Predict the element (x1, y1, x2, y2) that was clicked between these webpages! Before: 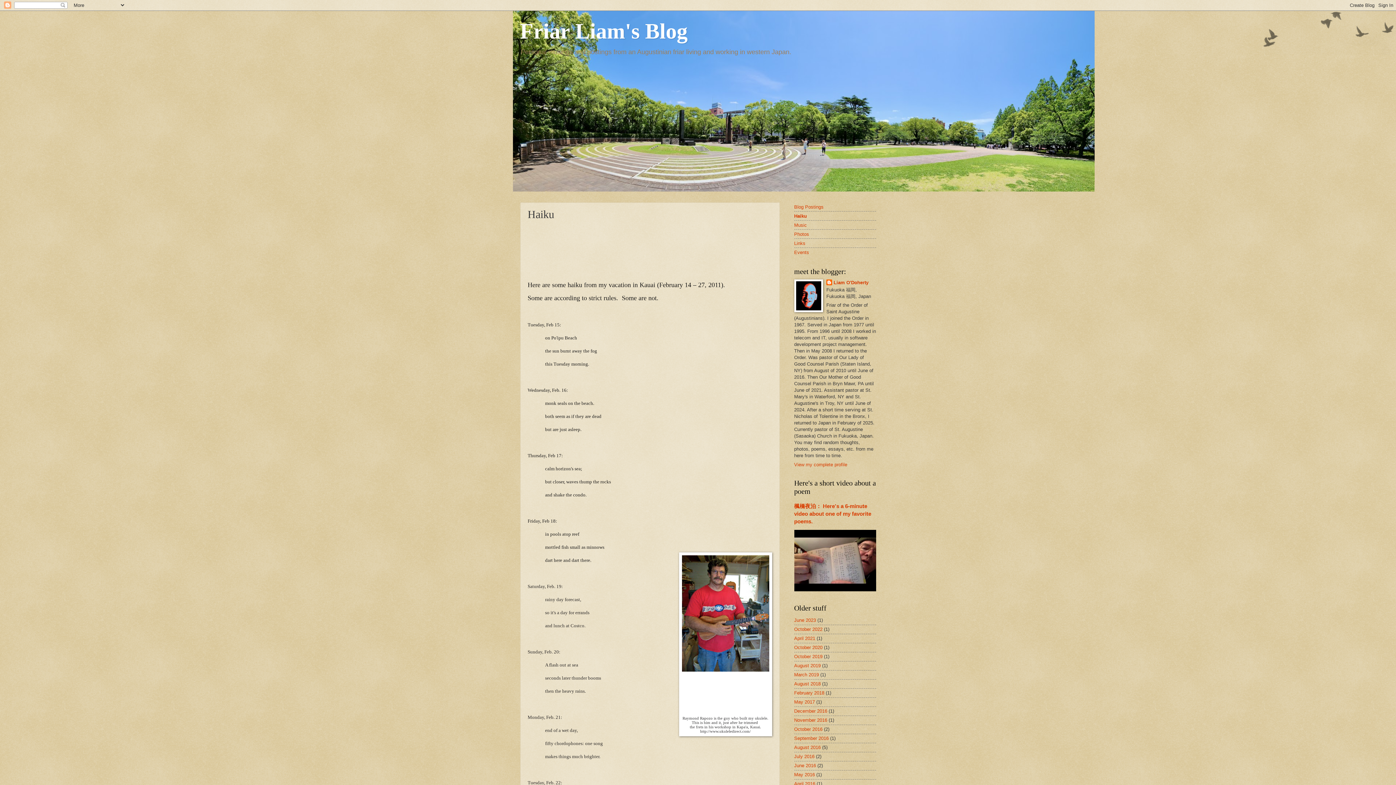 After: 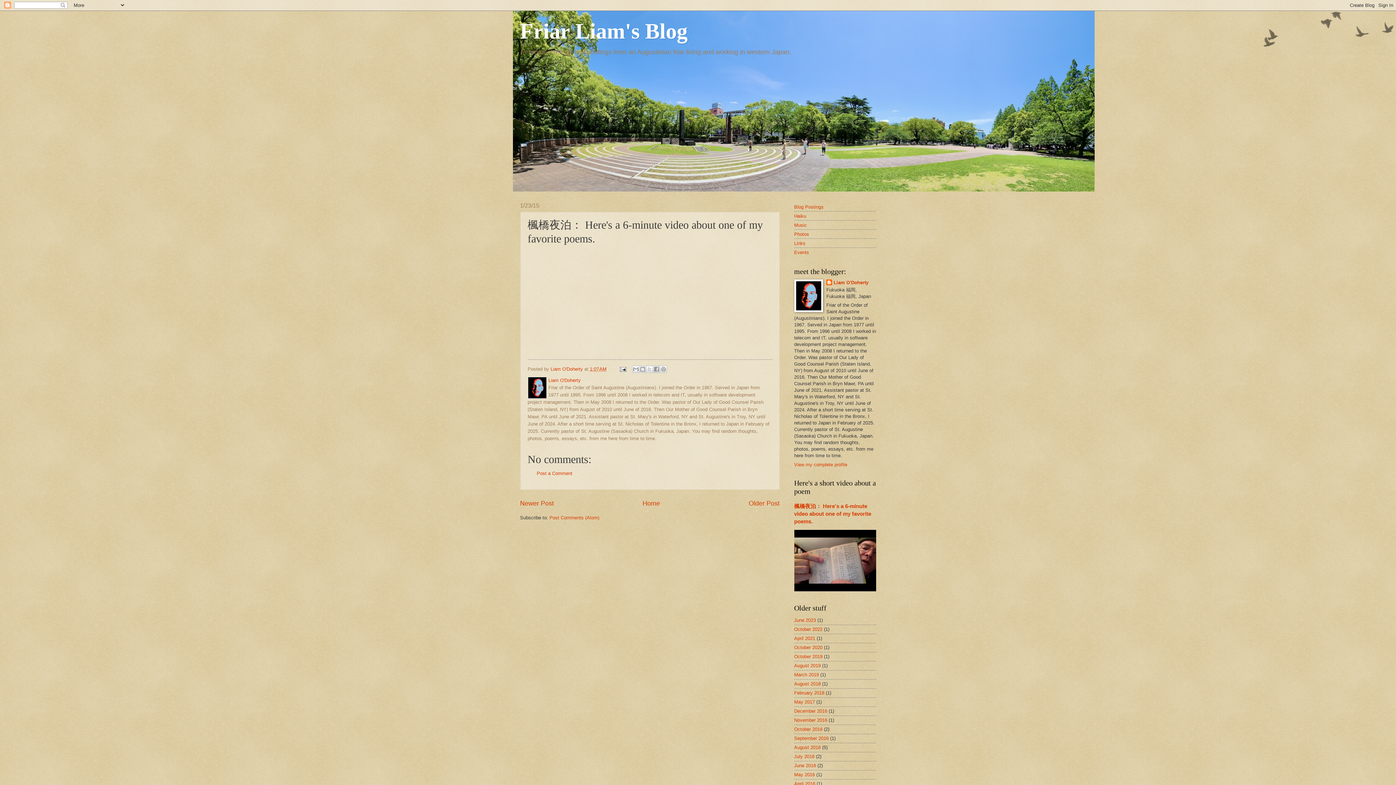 Action: bbox: (794, 503, 871, 524) label: 楓橋夜泊： Here's a 6-minute video about one of my favorite poems.